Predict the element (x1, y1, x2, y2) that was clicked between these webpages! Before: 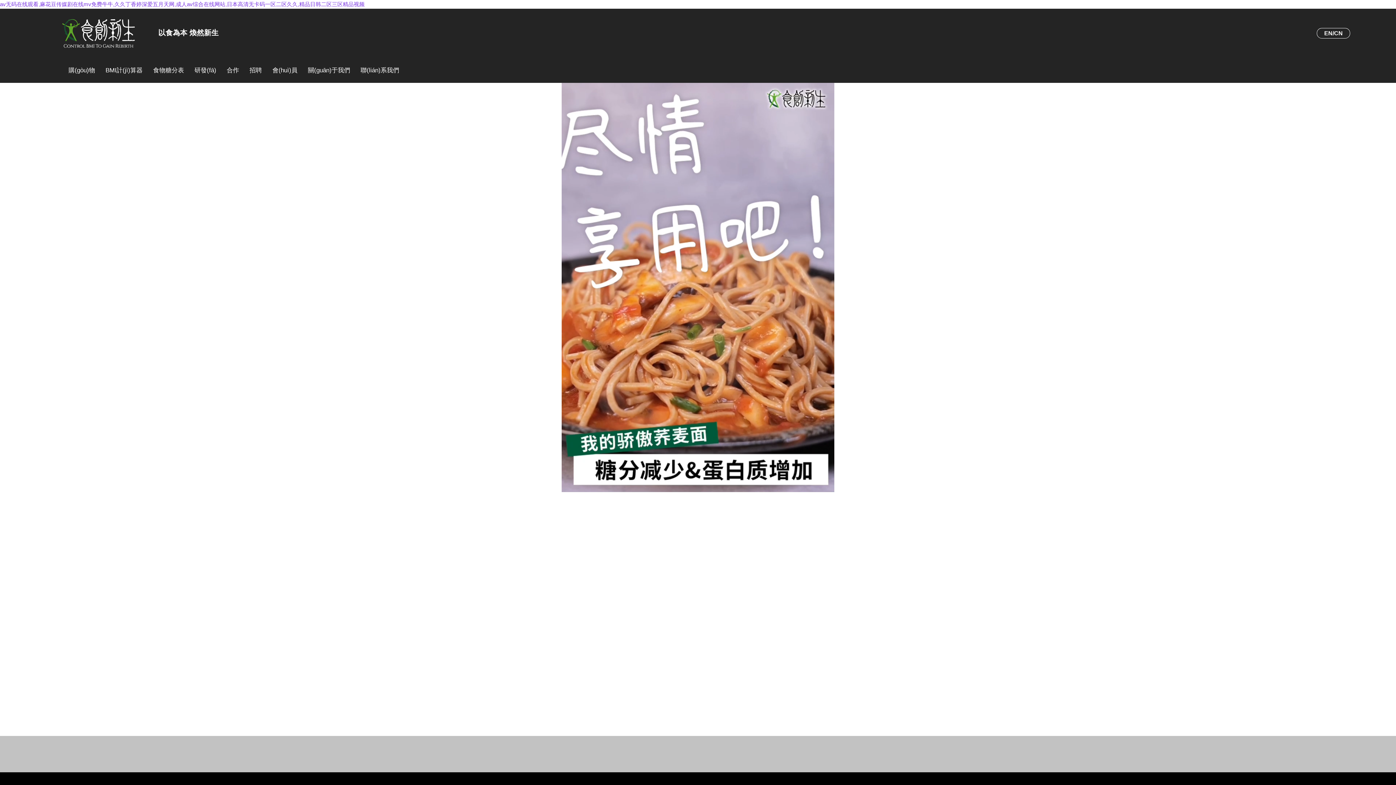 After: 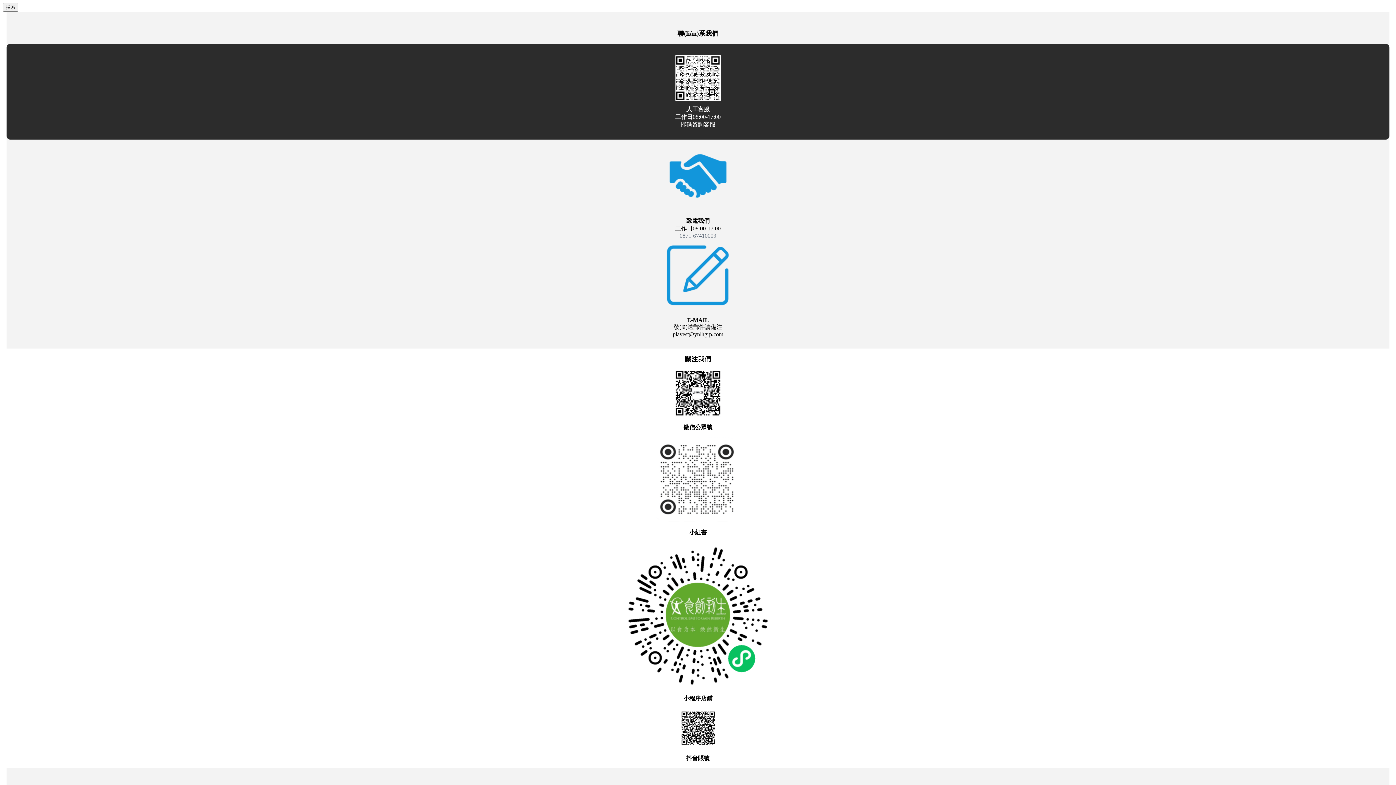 Action: label: 聯(lián)系我們 bbox: (355, 60, 404, 80)